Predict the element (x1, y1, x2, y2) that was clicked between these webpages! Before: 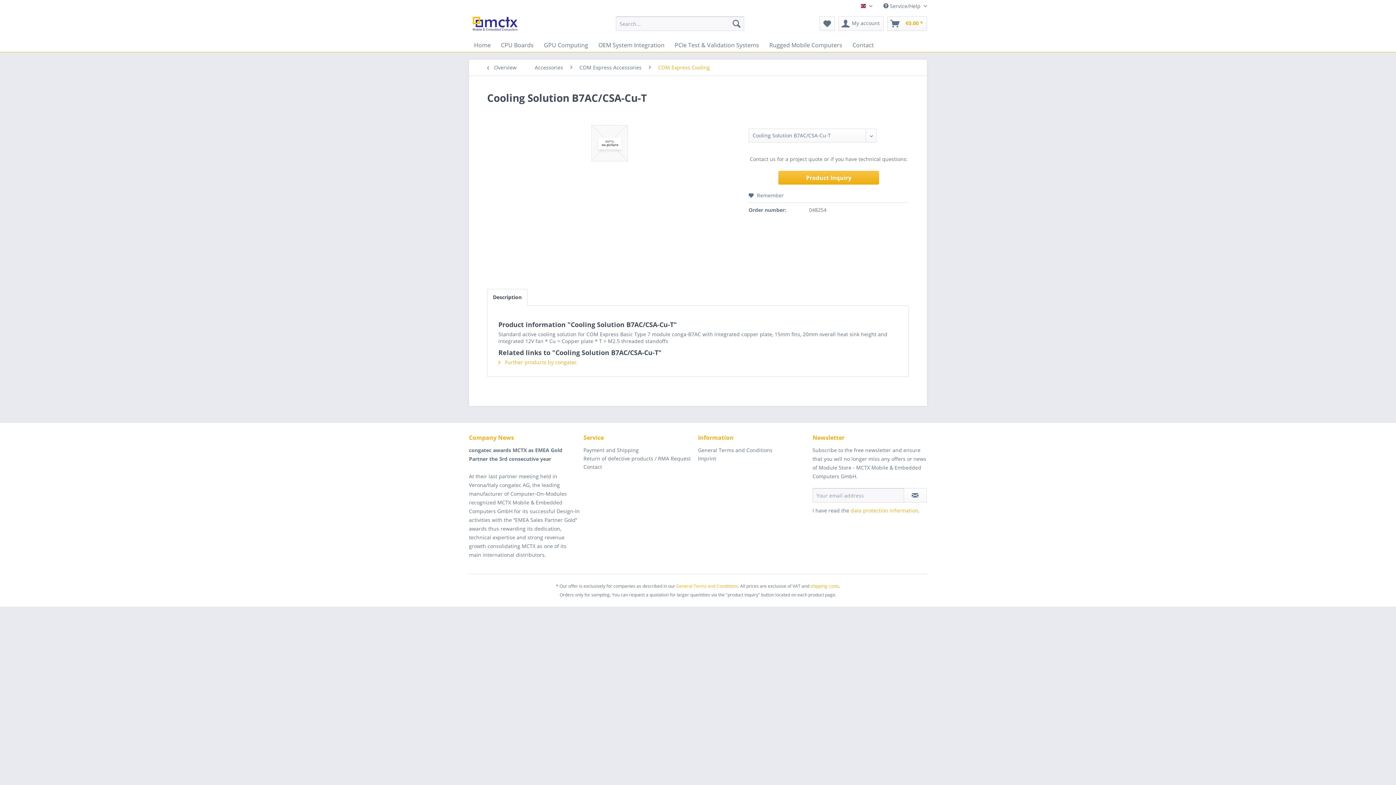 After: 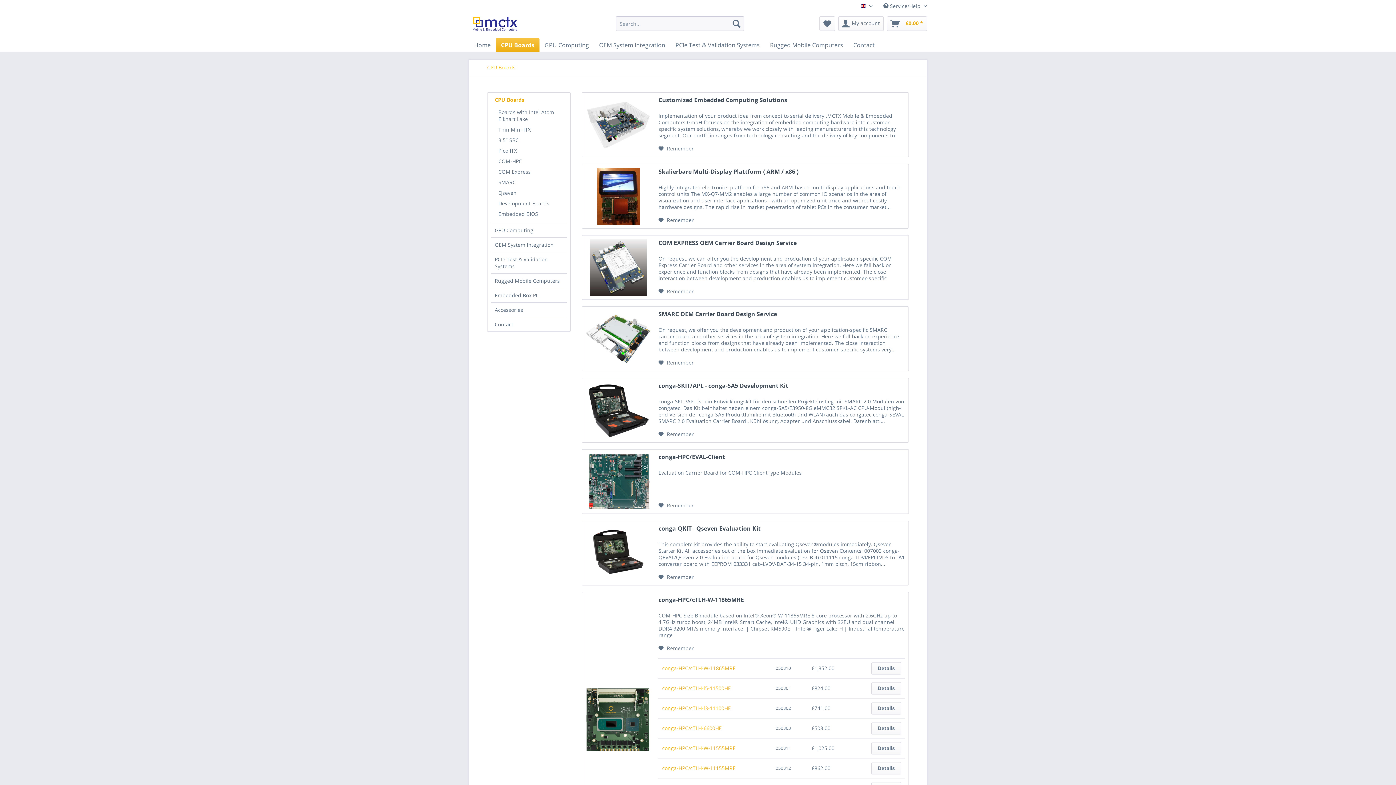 Action: bbox: (496, 38, 538, 52) label: CPU Boards